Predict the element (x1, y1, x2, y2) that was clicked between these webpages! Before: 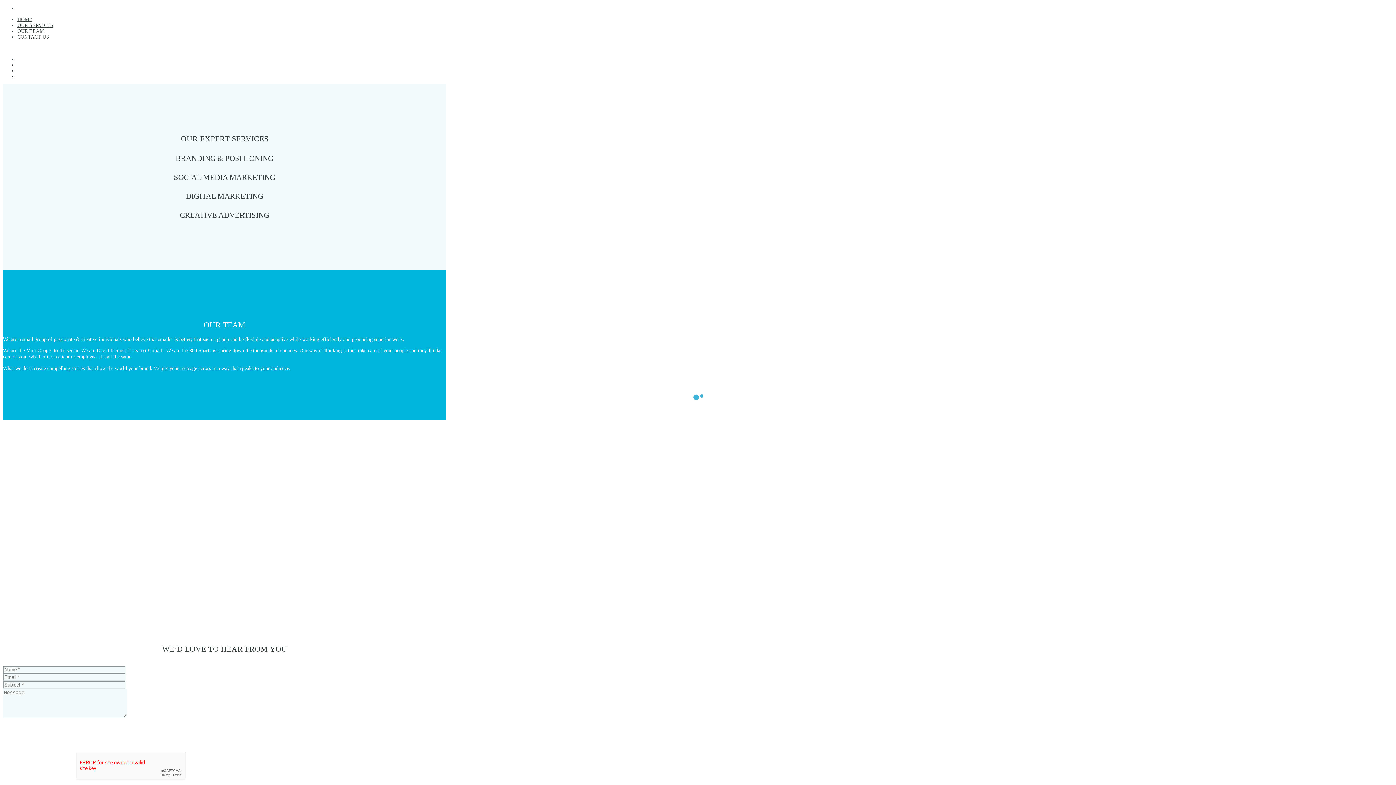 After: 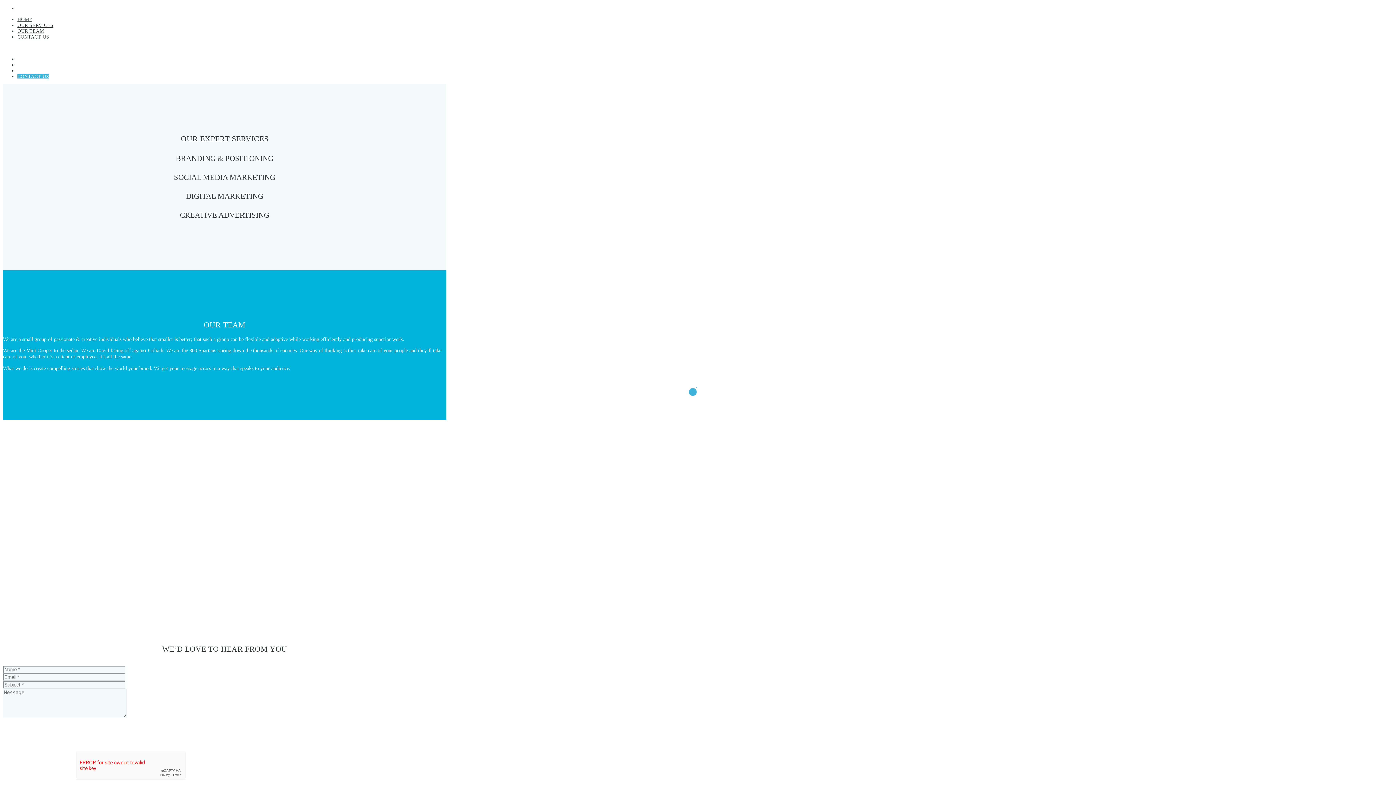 Action: label: CONTACT US bbox: (17, 73, 49, 79)